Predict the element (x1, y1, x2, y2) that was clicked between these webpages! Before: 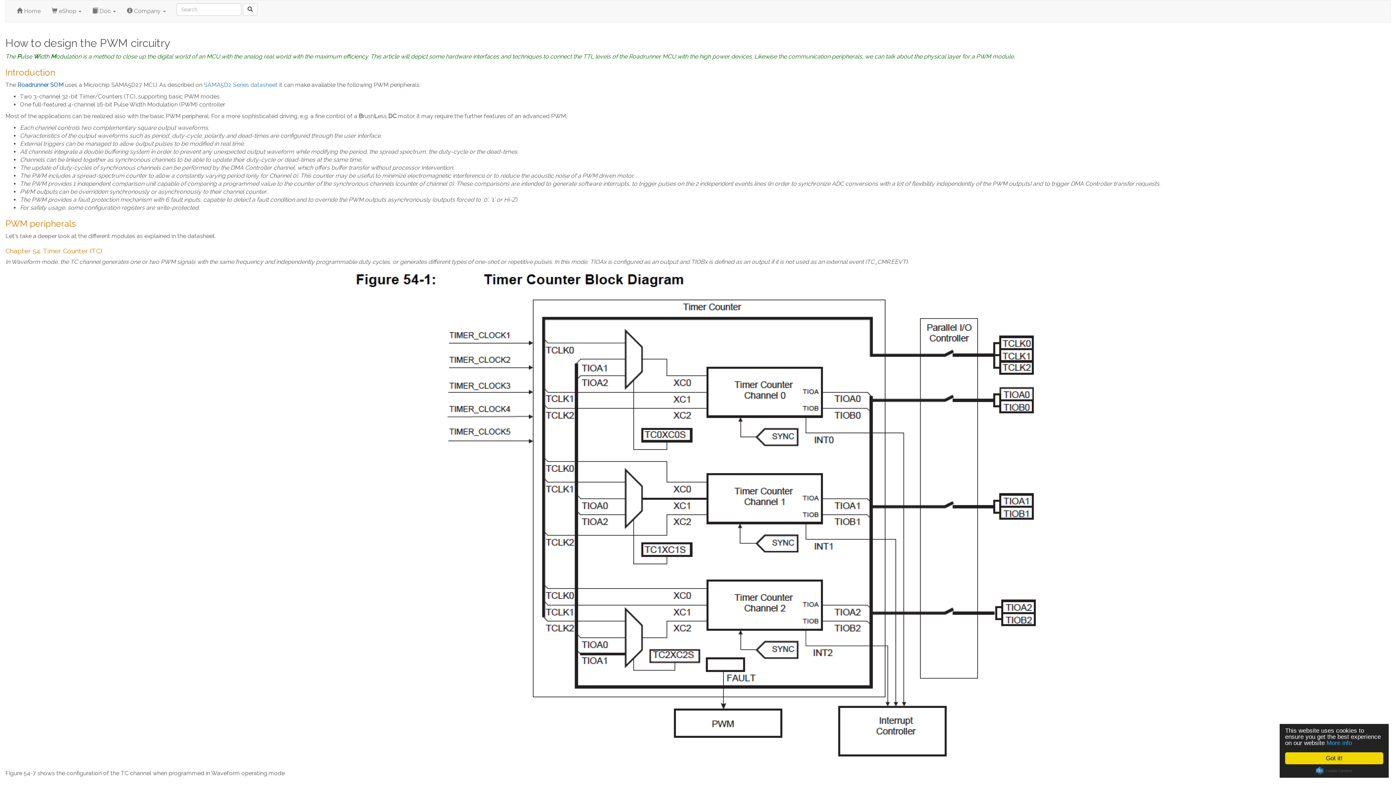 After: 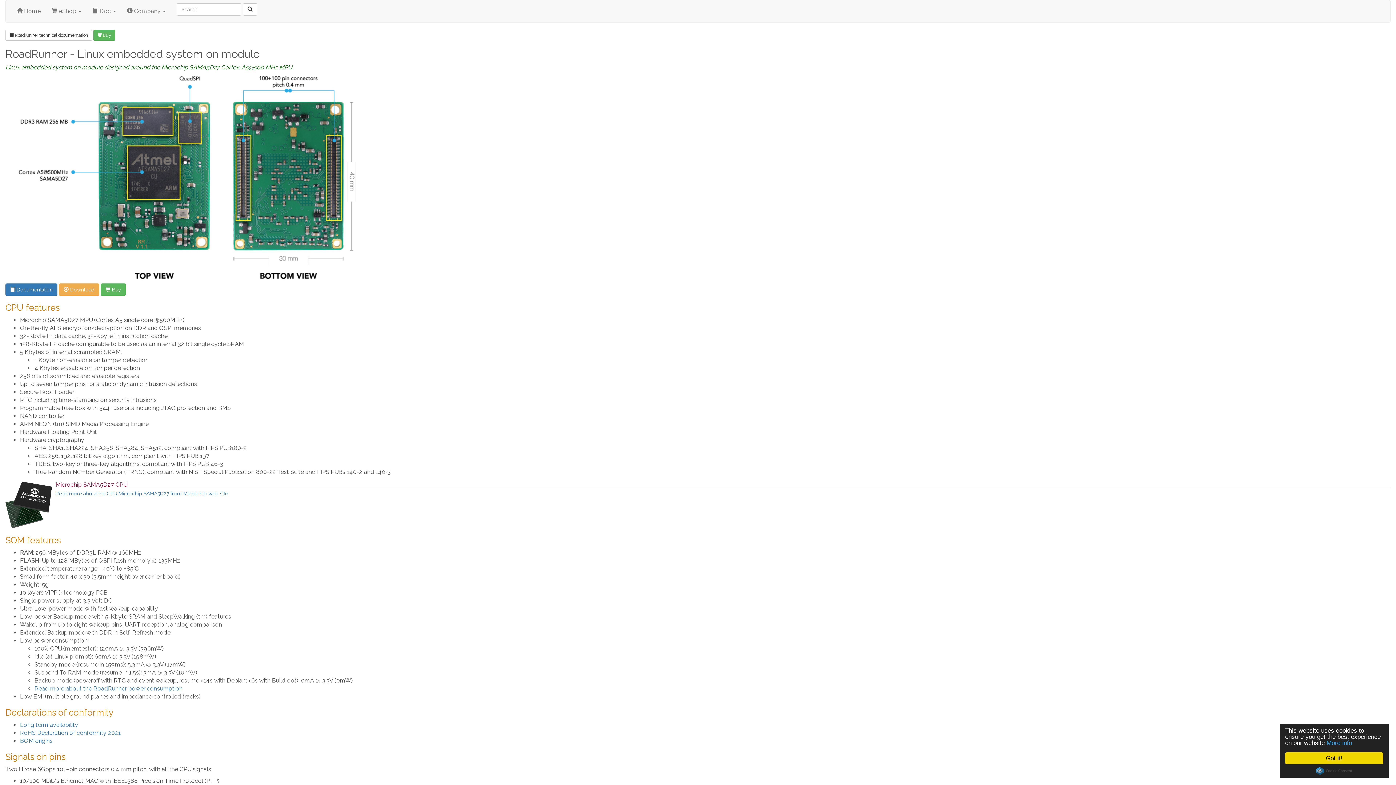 Action: bbox: (17, 81, 63, 88) label: Roadrunner SOM